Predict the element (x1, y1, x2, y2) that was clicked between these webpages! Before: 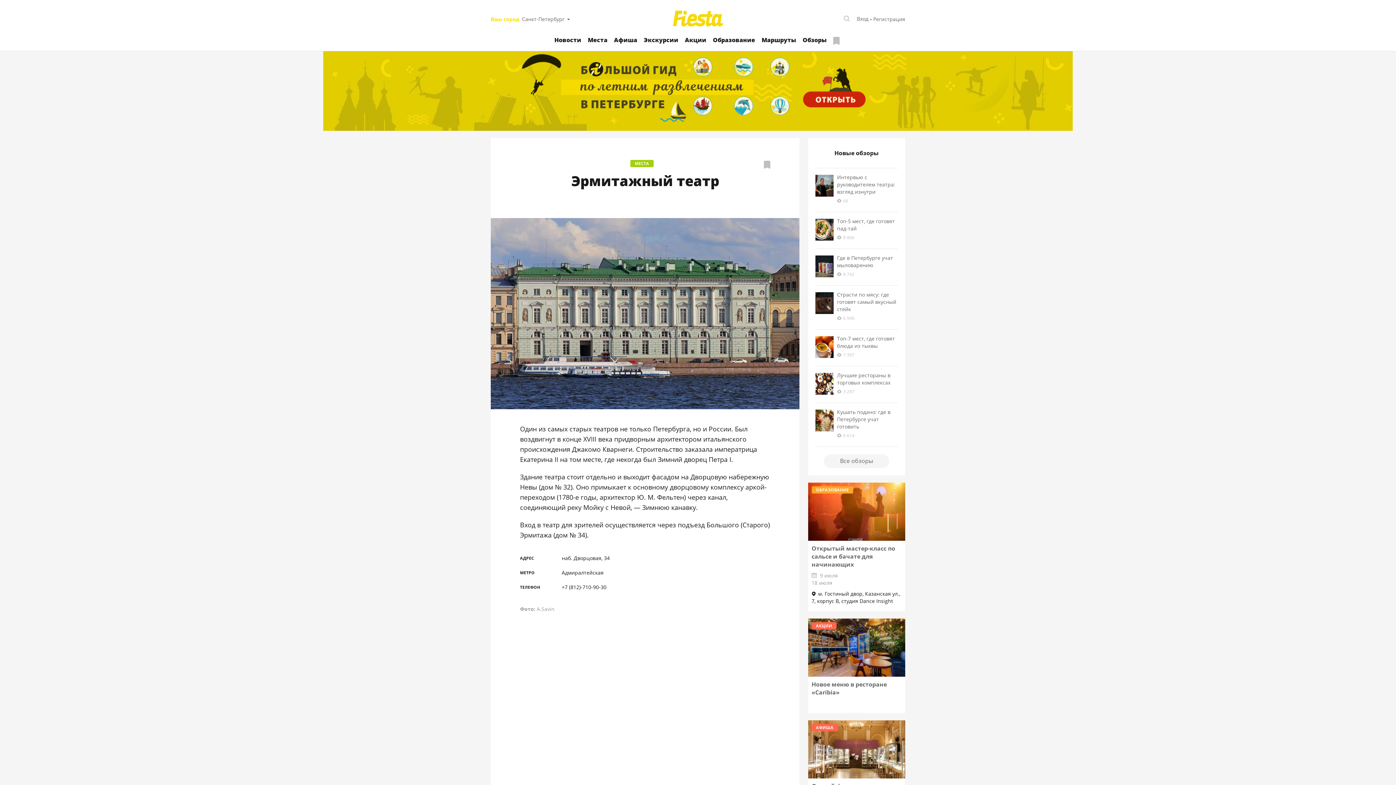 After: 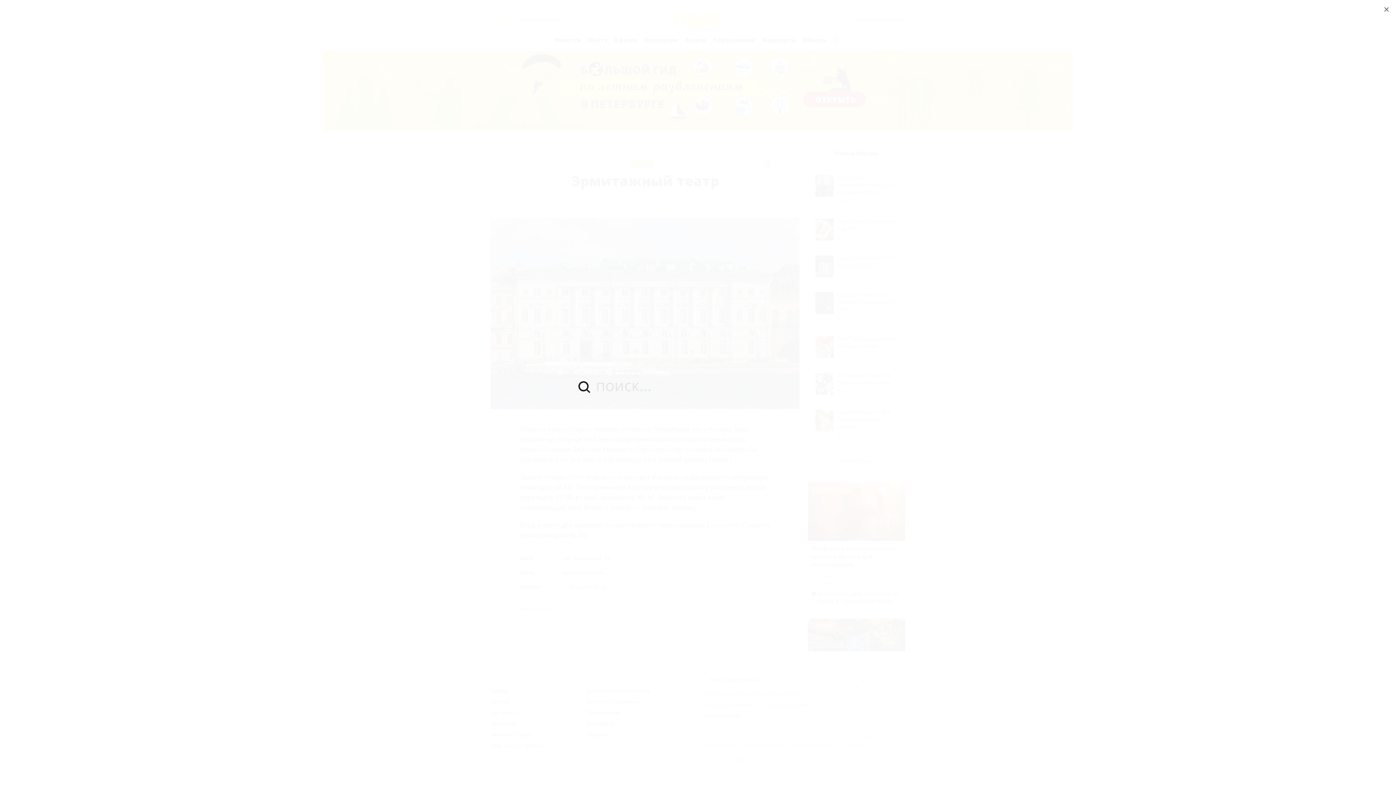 Action: bbox: (844, 15, 849, 22)